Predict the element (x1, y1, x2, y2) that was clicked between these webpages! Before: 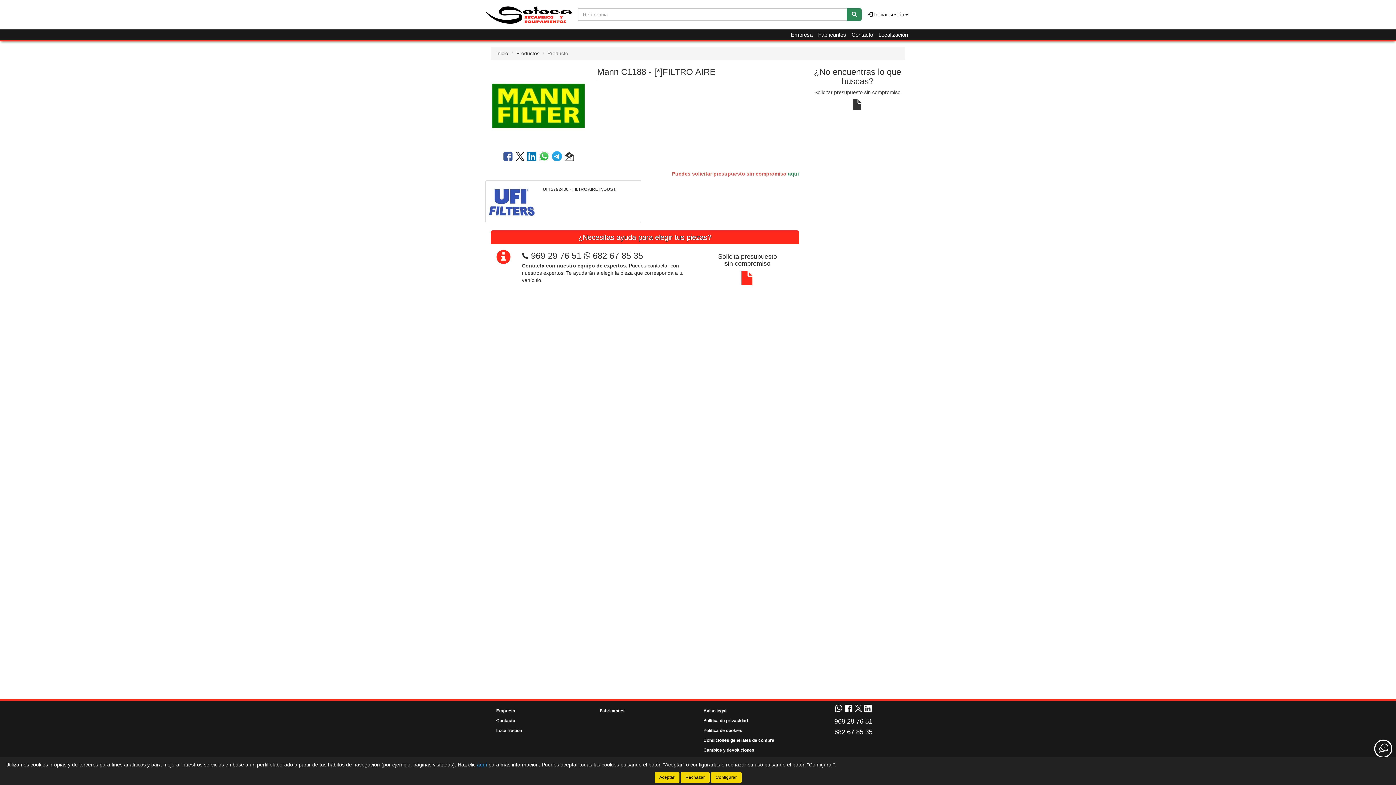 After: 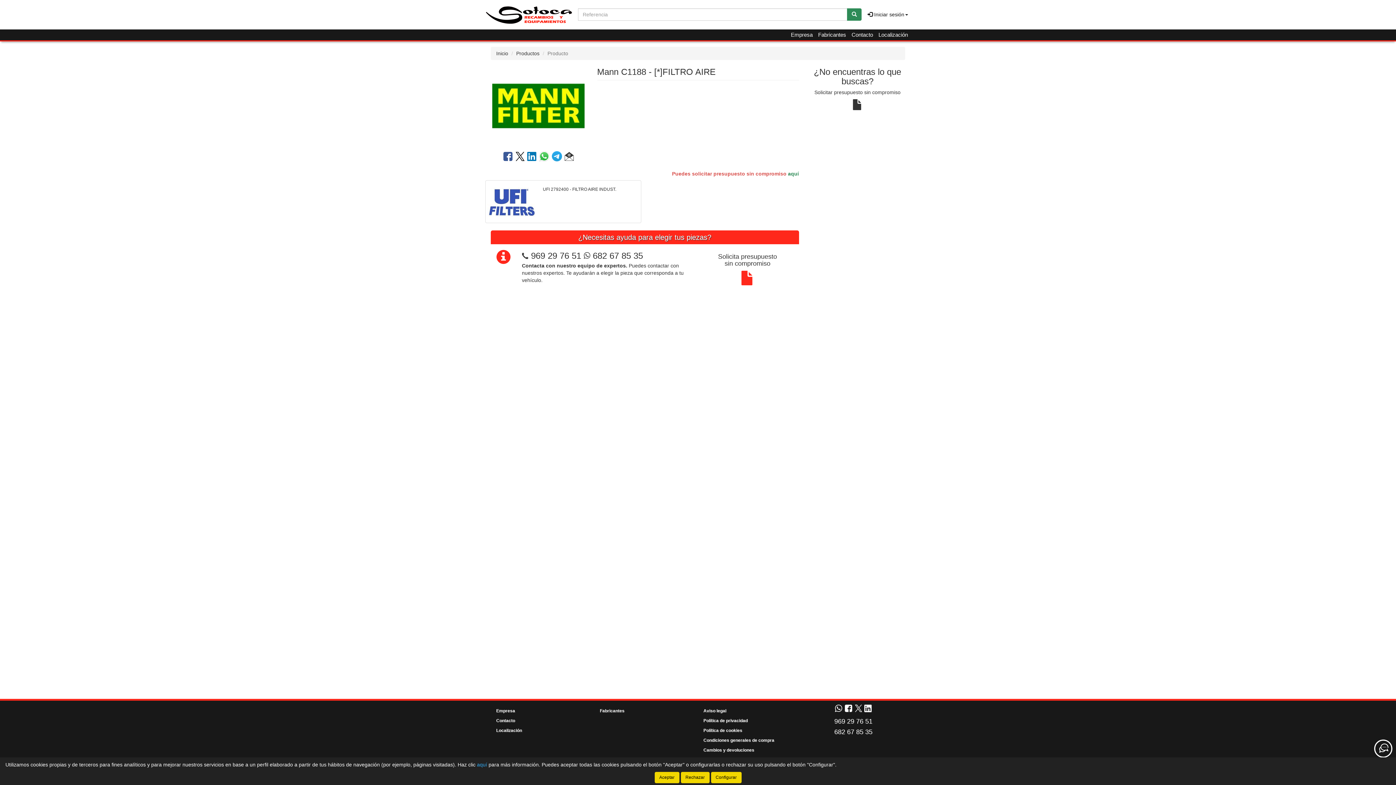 Action: bbox: (515, 152, 524, 162)